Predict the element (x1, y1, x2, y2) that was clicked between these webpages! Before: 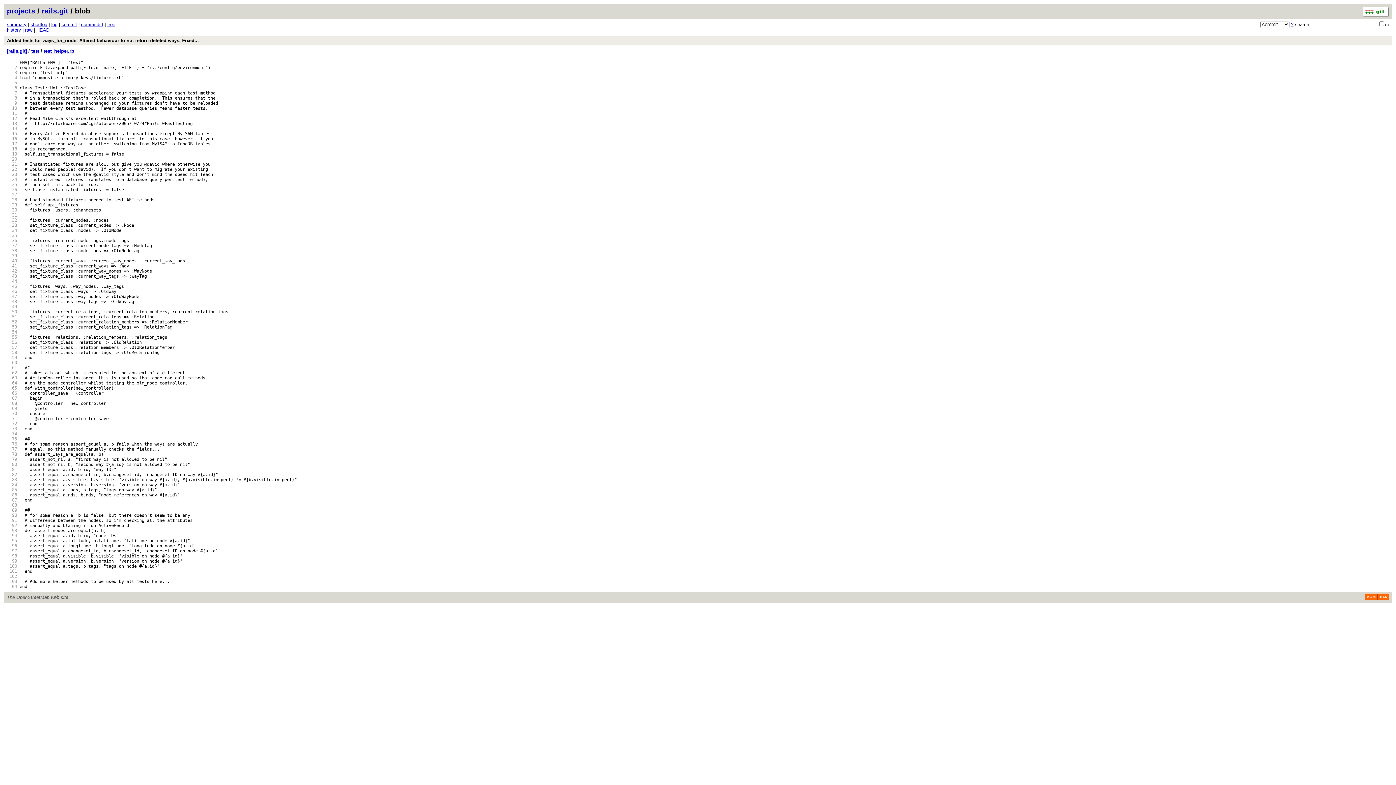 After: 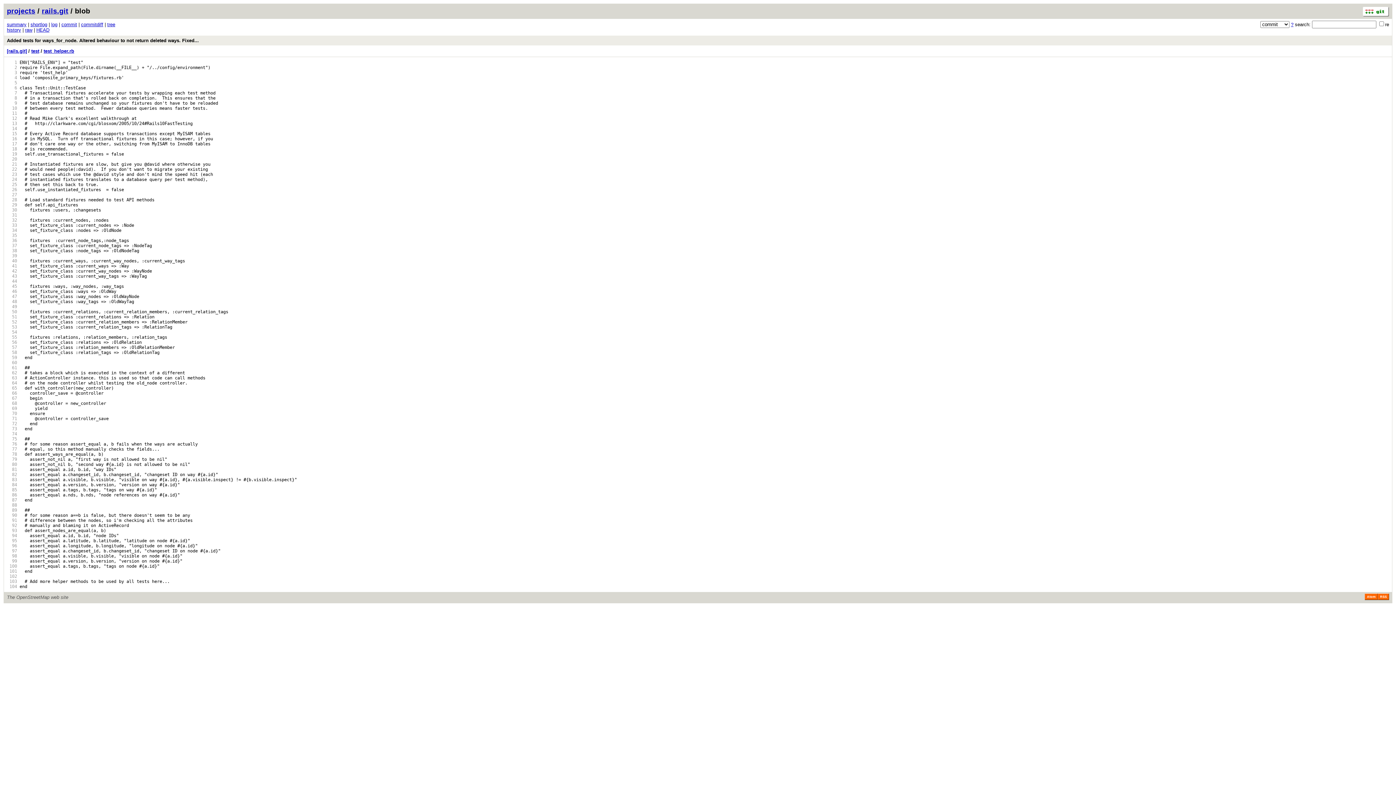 Action: label:   70 bbox: (6, 411, 17, 416)